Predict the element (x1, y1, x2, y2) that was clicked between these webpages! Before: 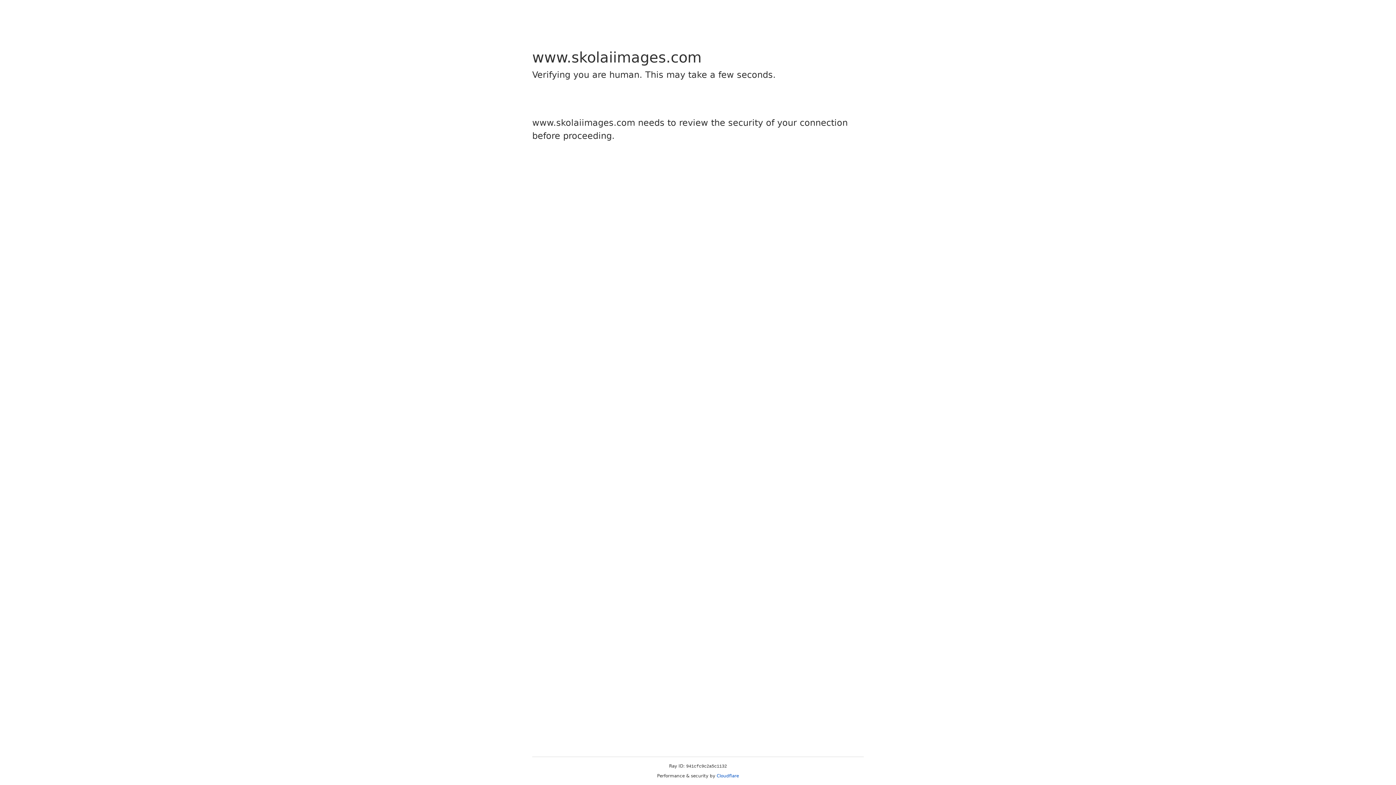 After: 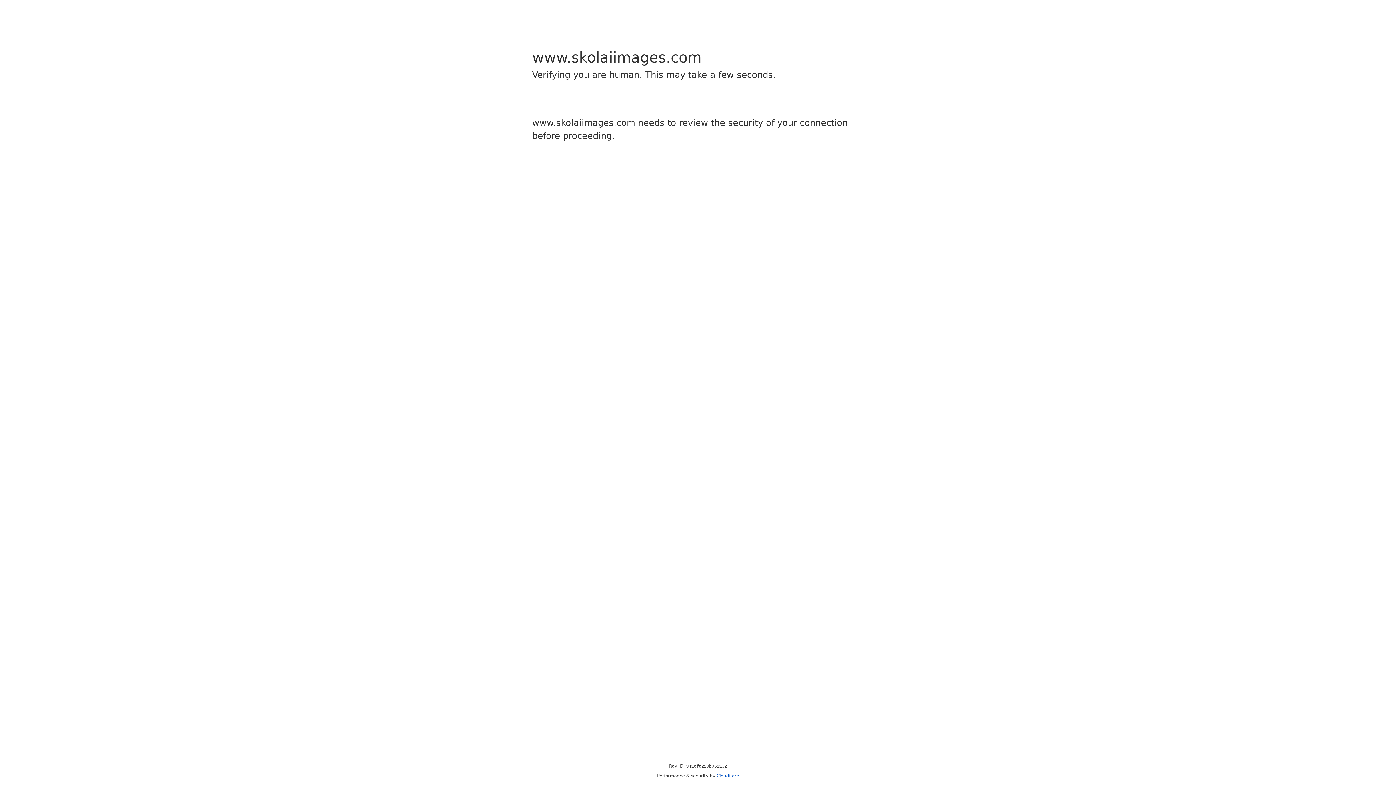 Action: label: Cloudflare bbox: (716, 773, 739, 778)